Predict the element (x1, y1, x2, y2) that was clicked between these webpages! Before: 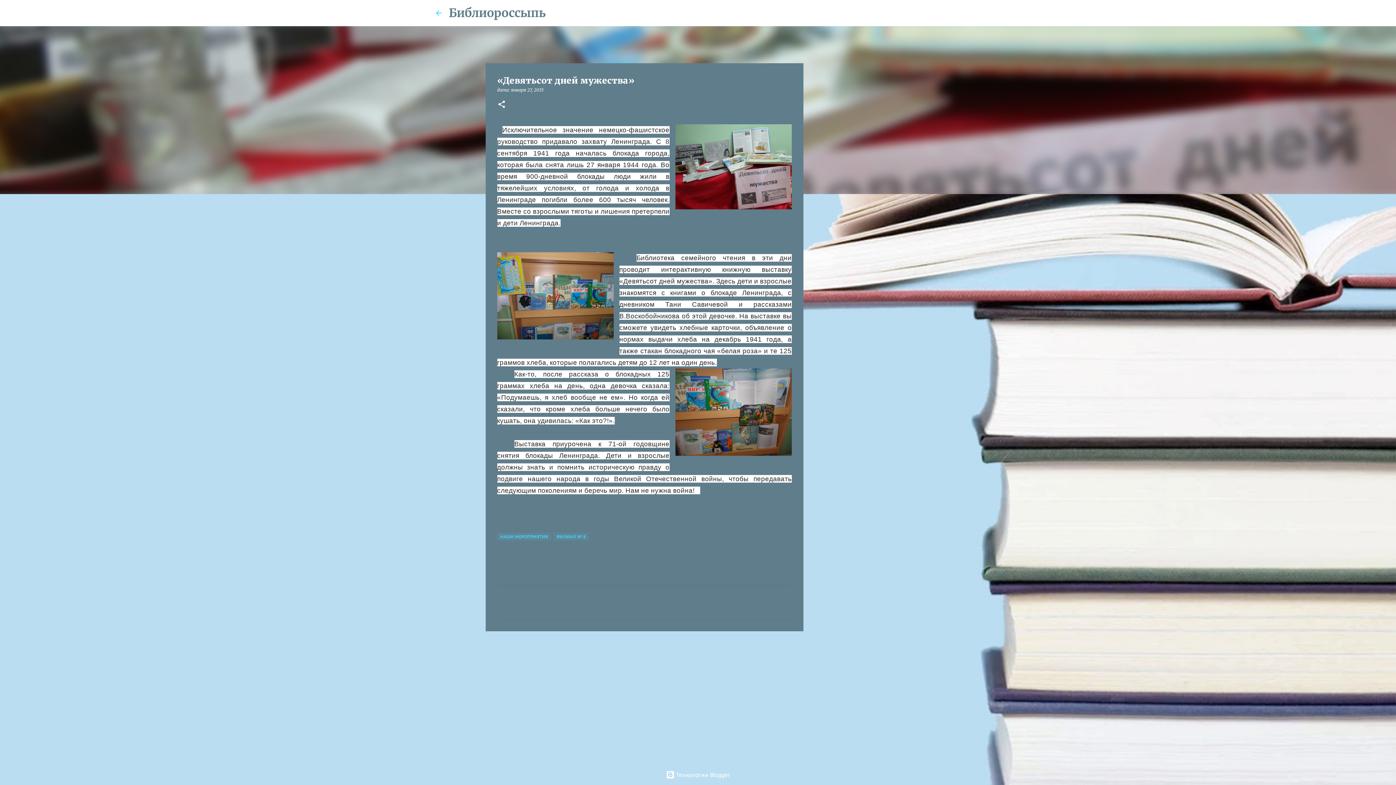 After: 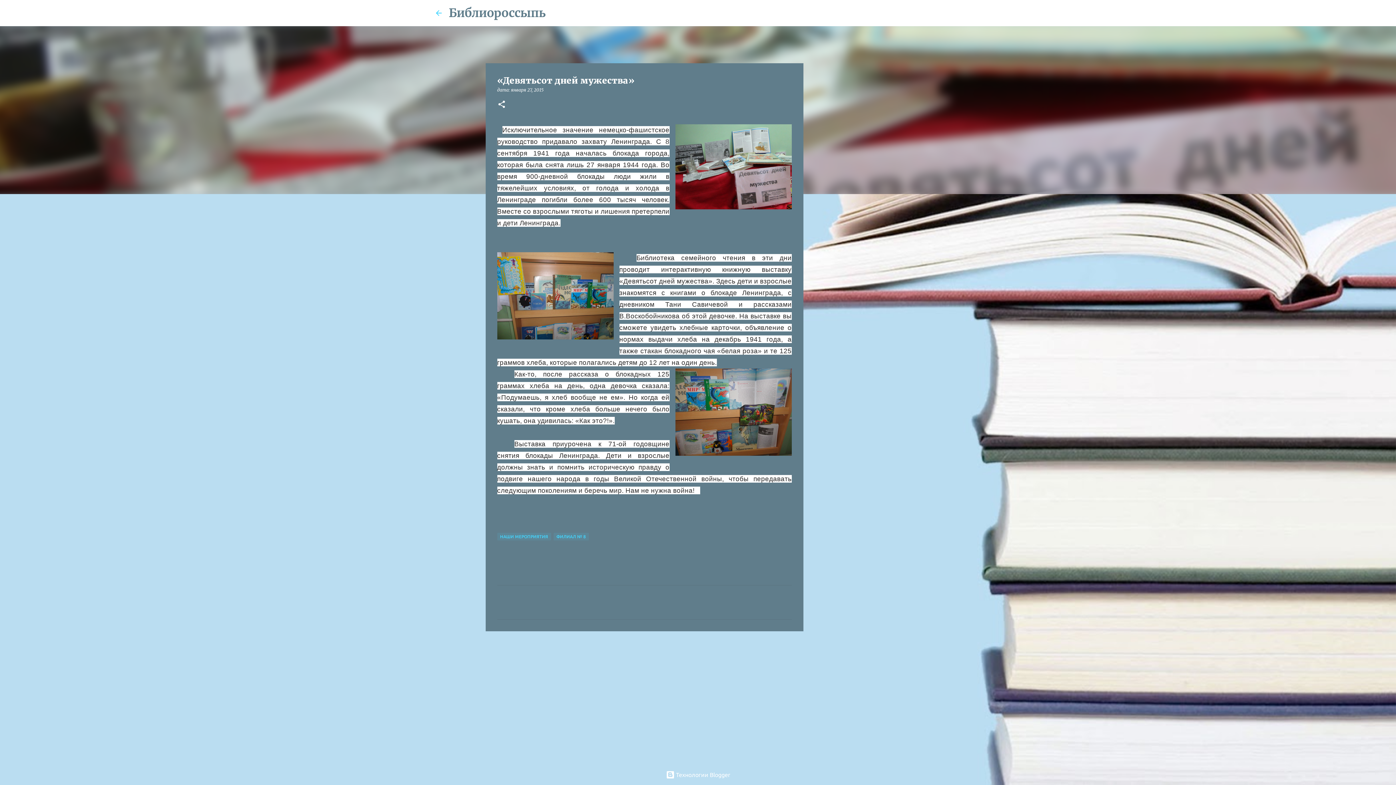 Action: label: января 27, 2015 bbox: (511, 87, 543, 92)